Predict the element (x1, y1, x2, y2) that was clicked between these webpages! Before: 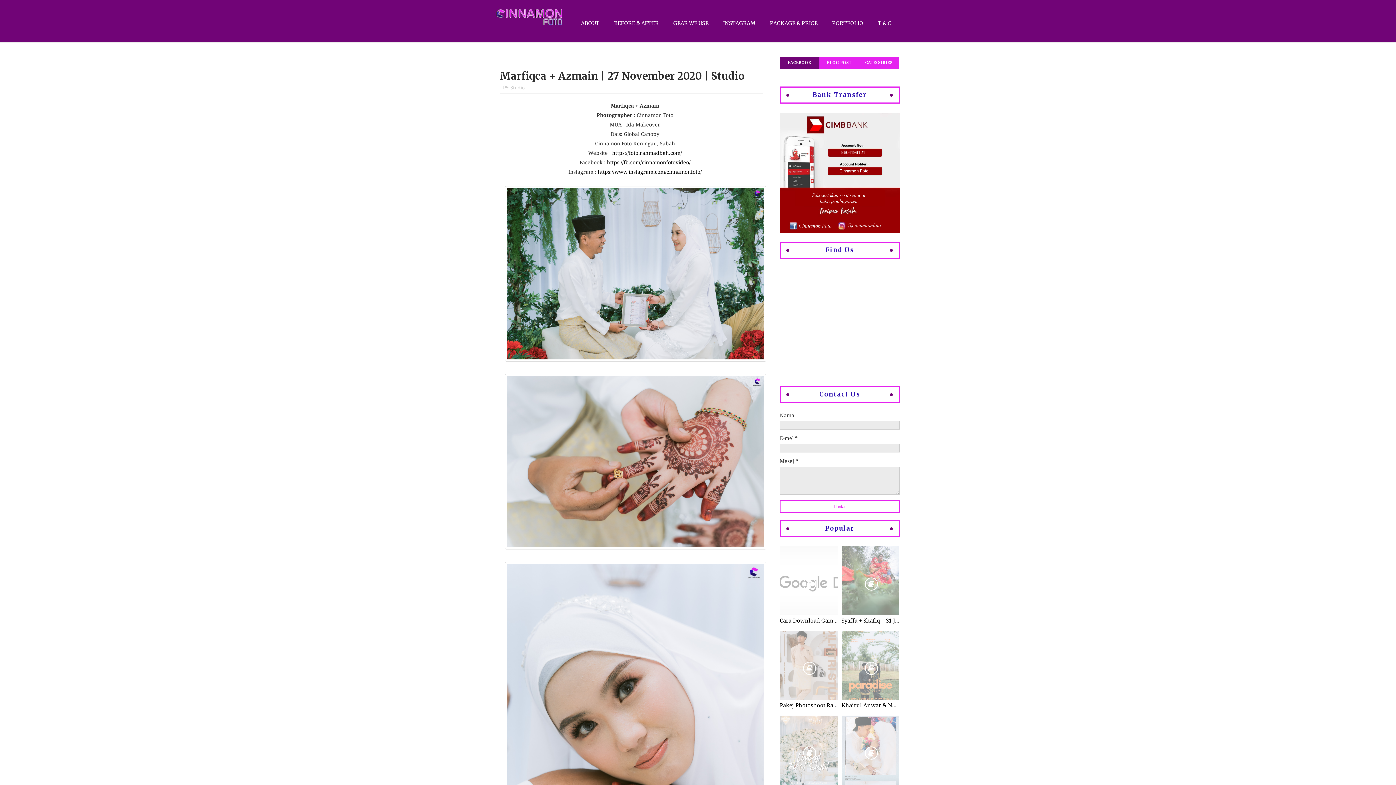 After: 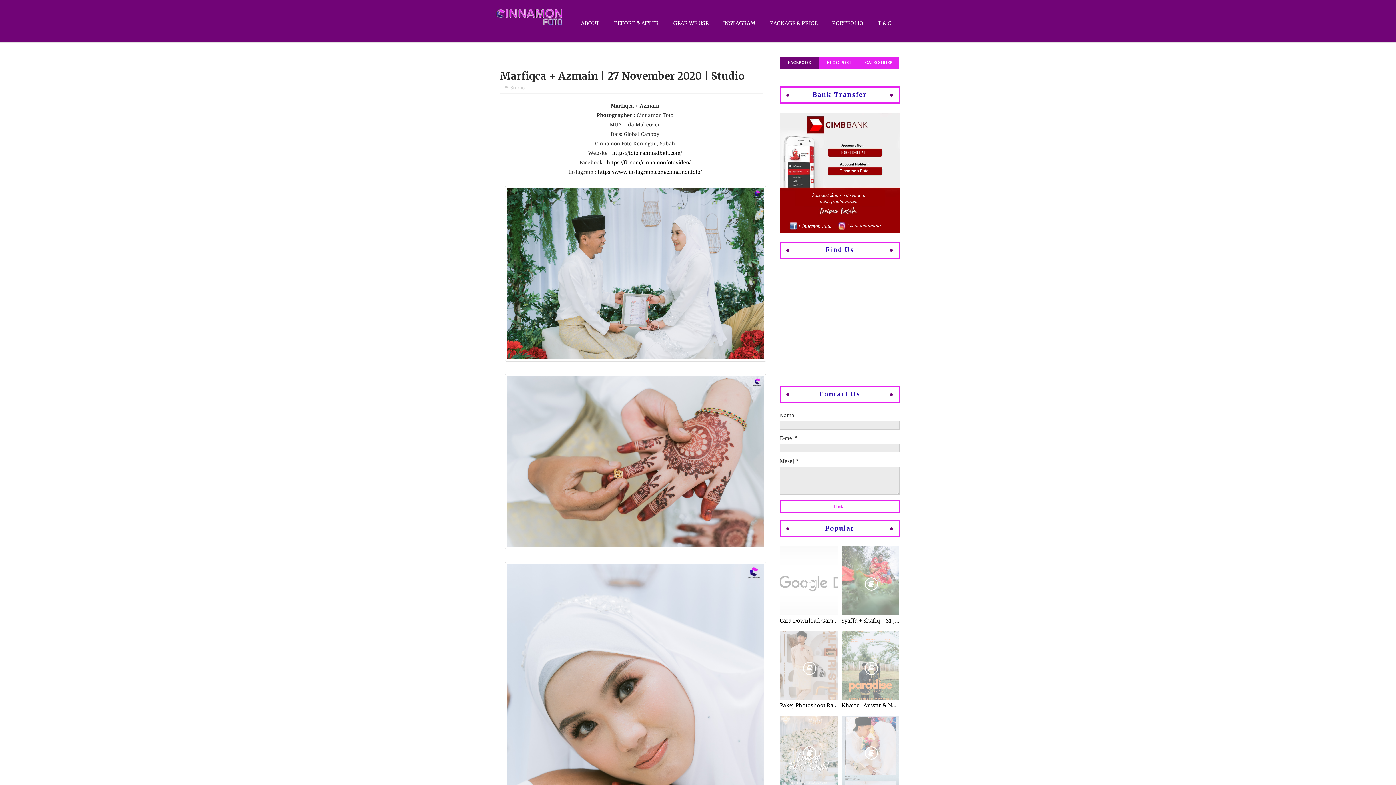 Action: bbox: (780, 57, 819, 68) label: FACEBOOK